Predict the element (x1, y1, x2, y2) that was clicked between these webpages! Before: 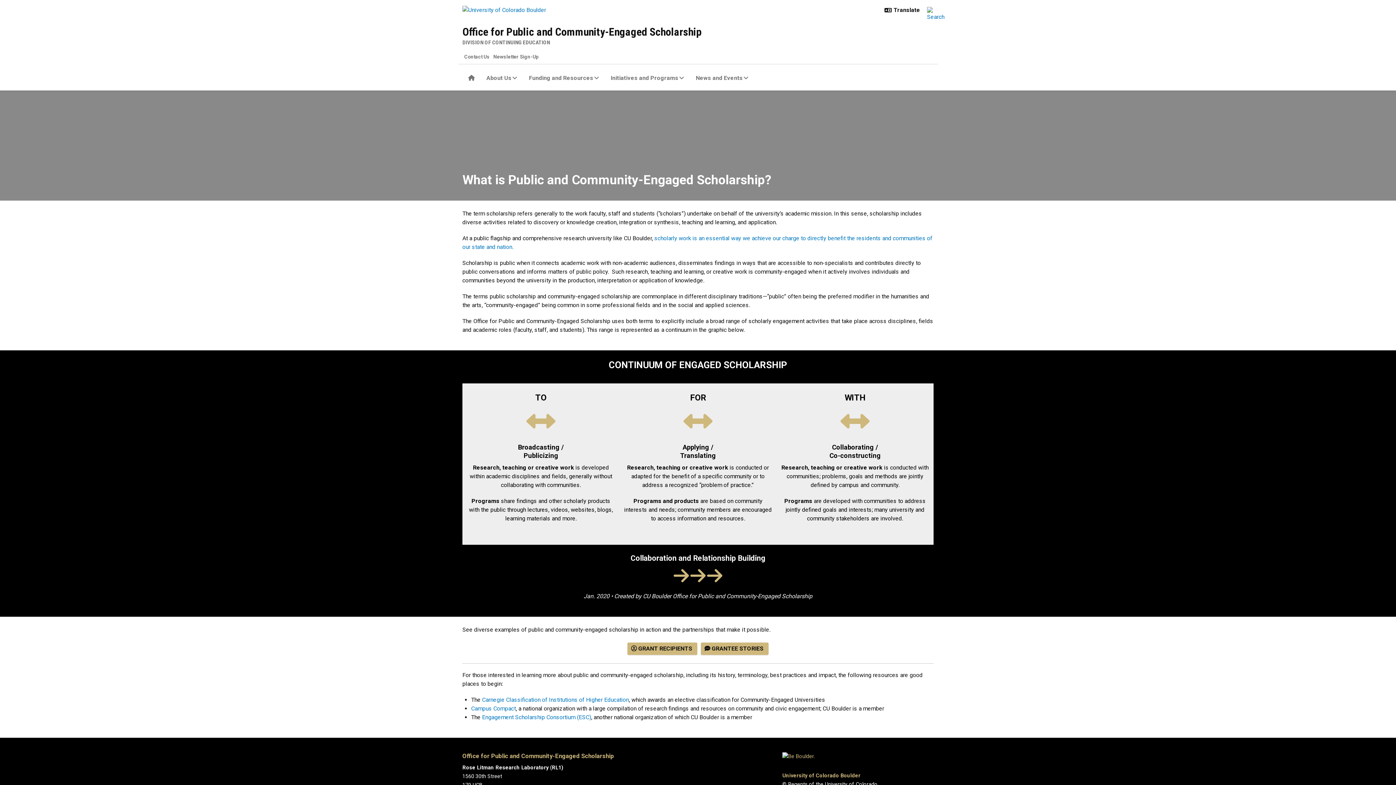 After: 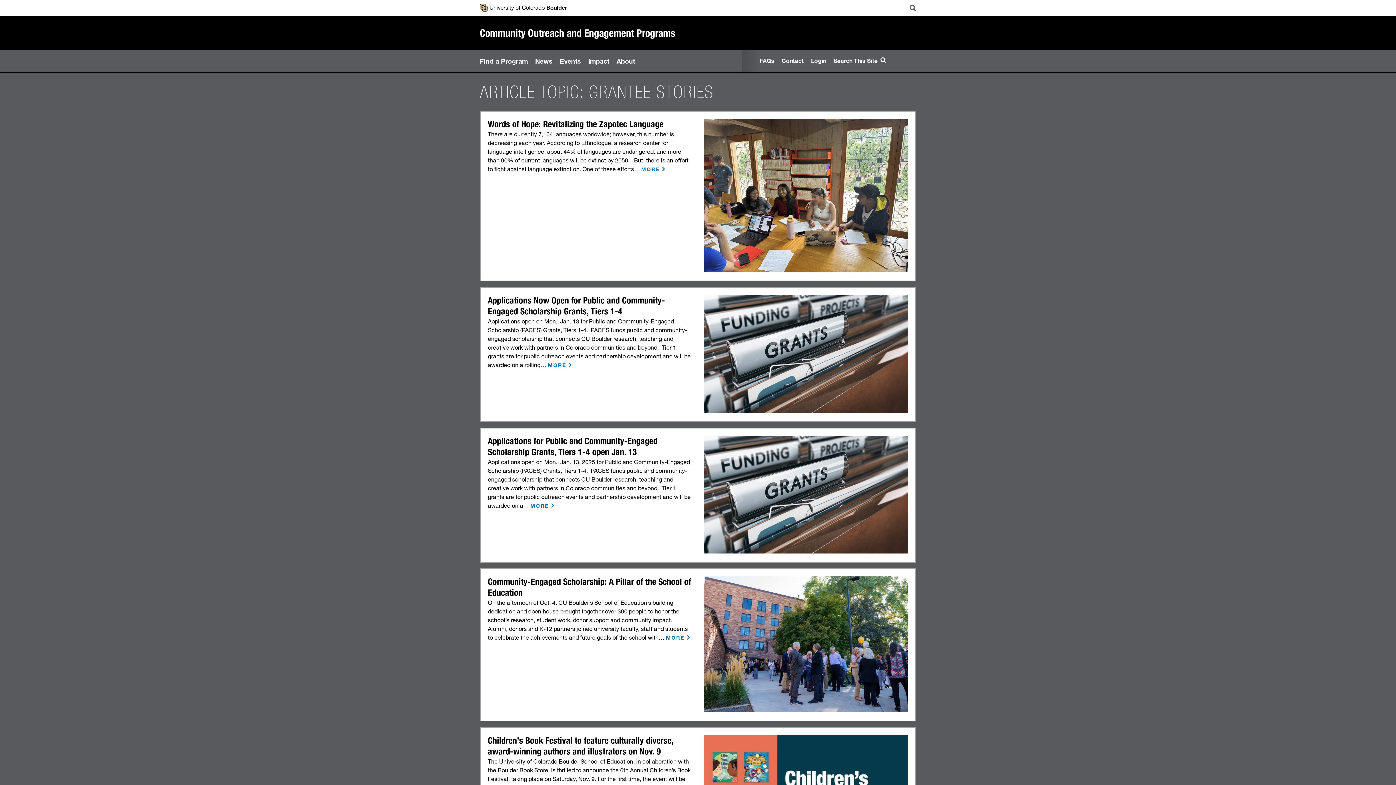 Action: label:  GRANTEE STORIES  bbox: (701, 642, 768, 655)